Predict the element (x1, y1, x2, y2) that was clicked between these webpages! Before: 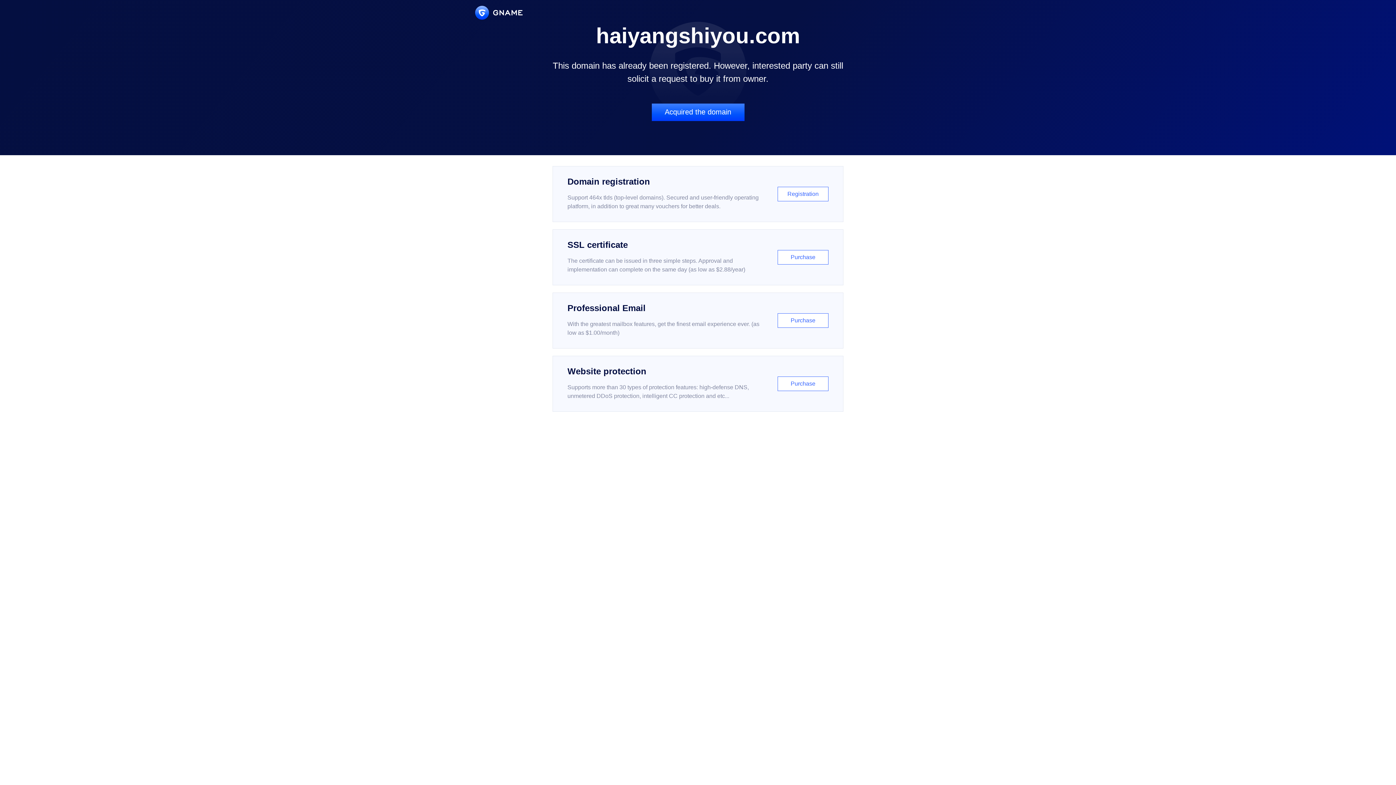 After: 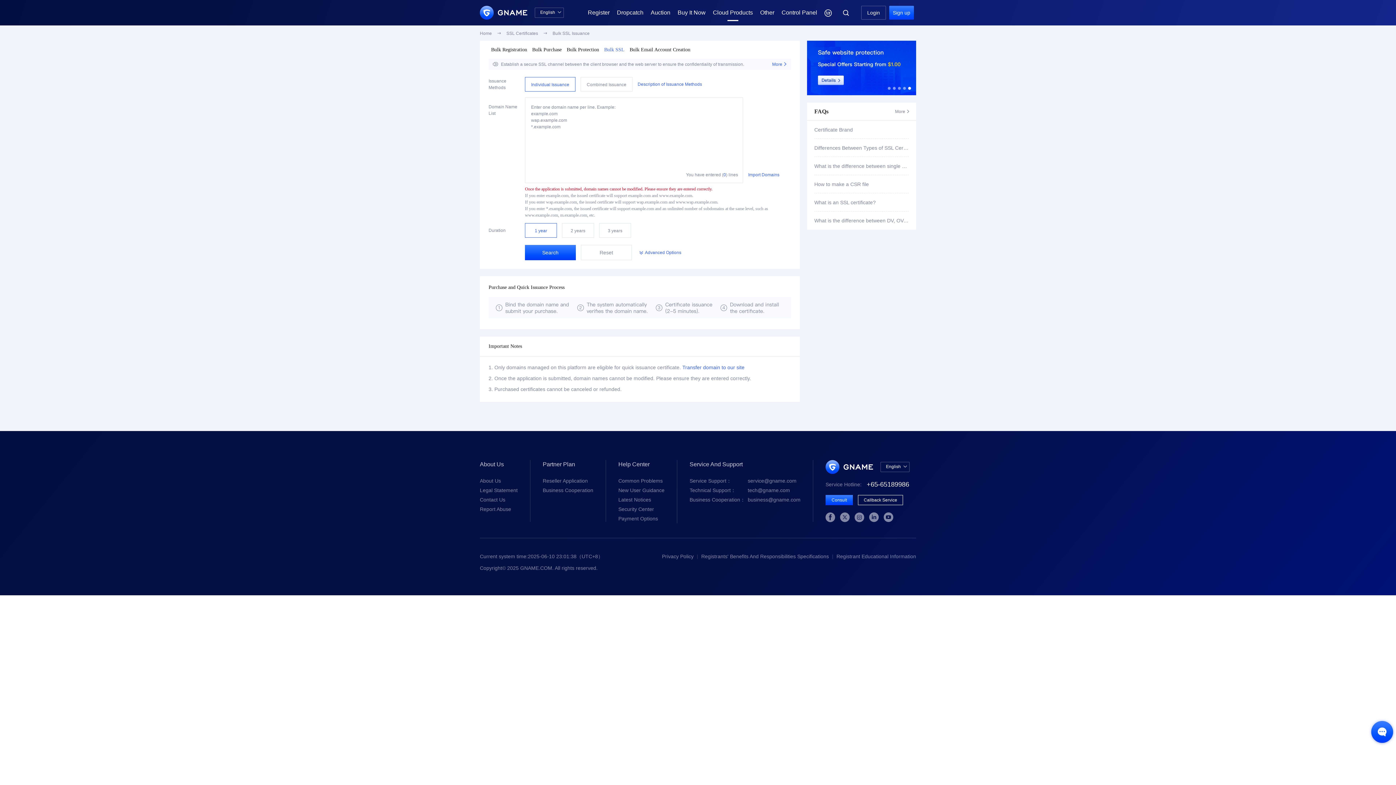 Action: bbox: (552, 229, 843, 285) label: SSL certificate

The certificate can be issued in three simple steps. Approval and implementation can complete on the same day (as low as $2.88/year)

Purchase